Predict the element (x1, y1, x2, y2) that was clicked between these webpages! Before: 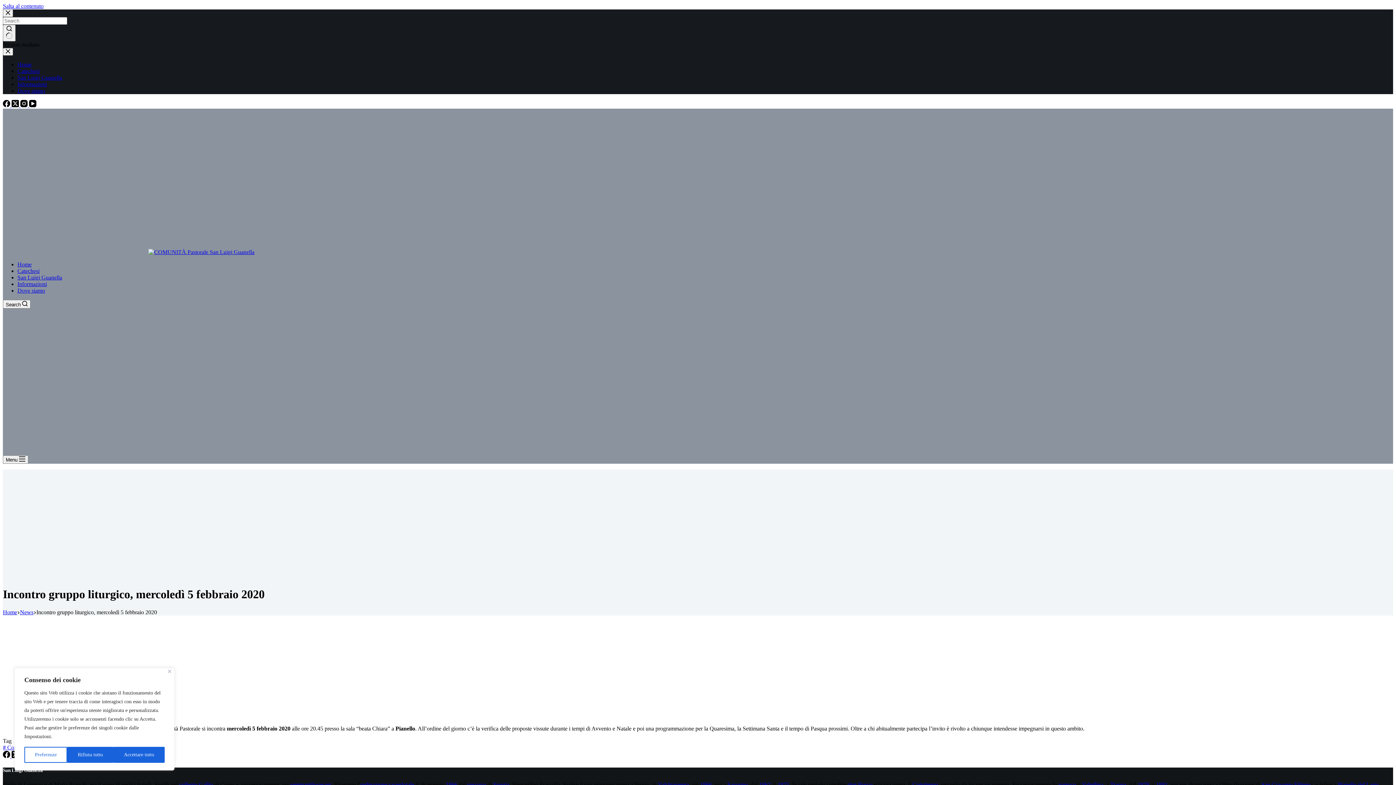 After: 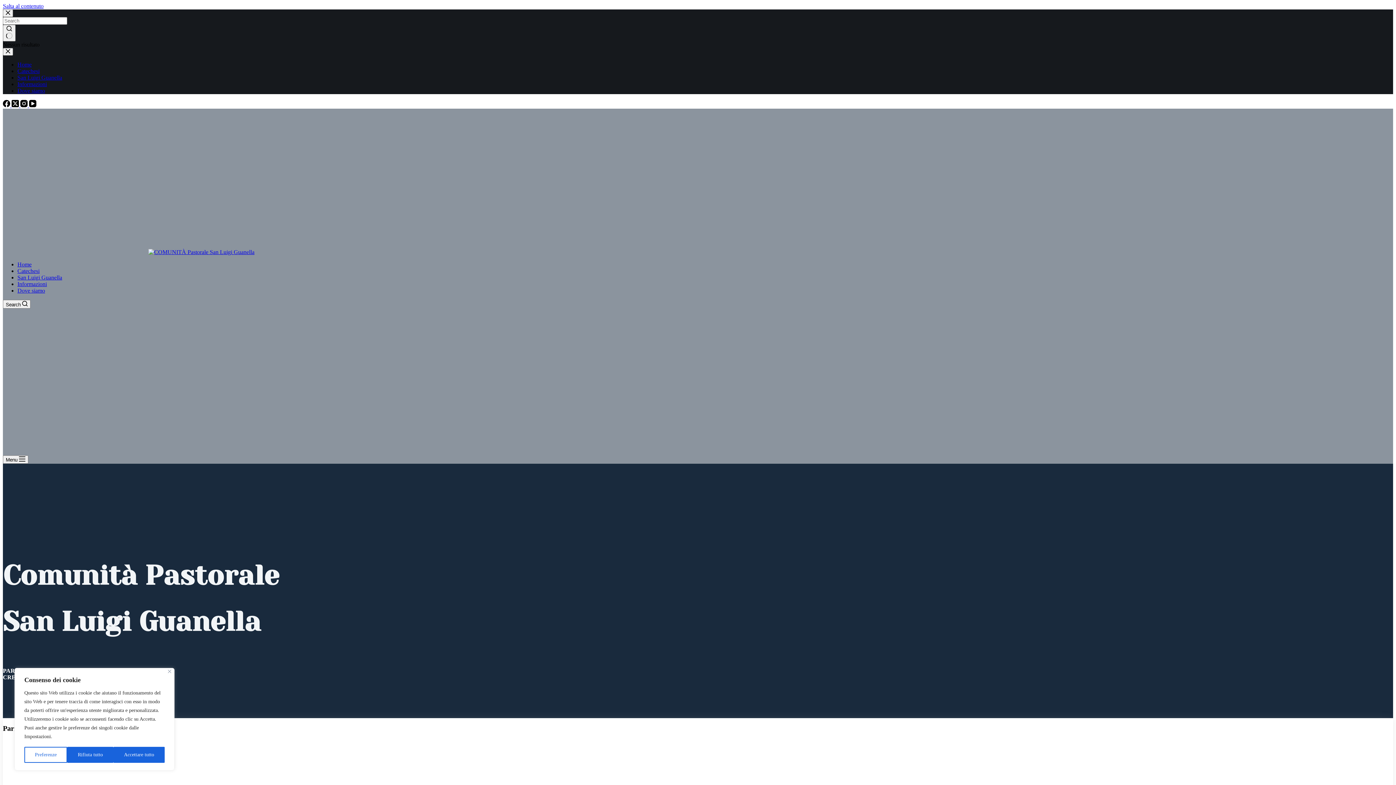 Action: label: Home bbox: (17, 261, 31, 267)